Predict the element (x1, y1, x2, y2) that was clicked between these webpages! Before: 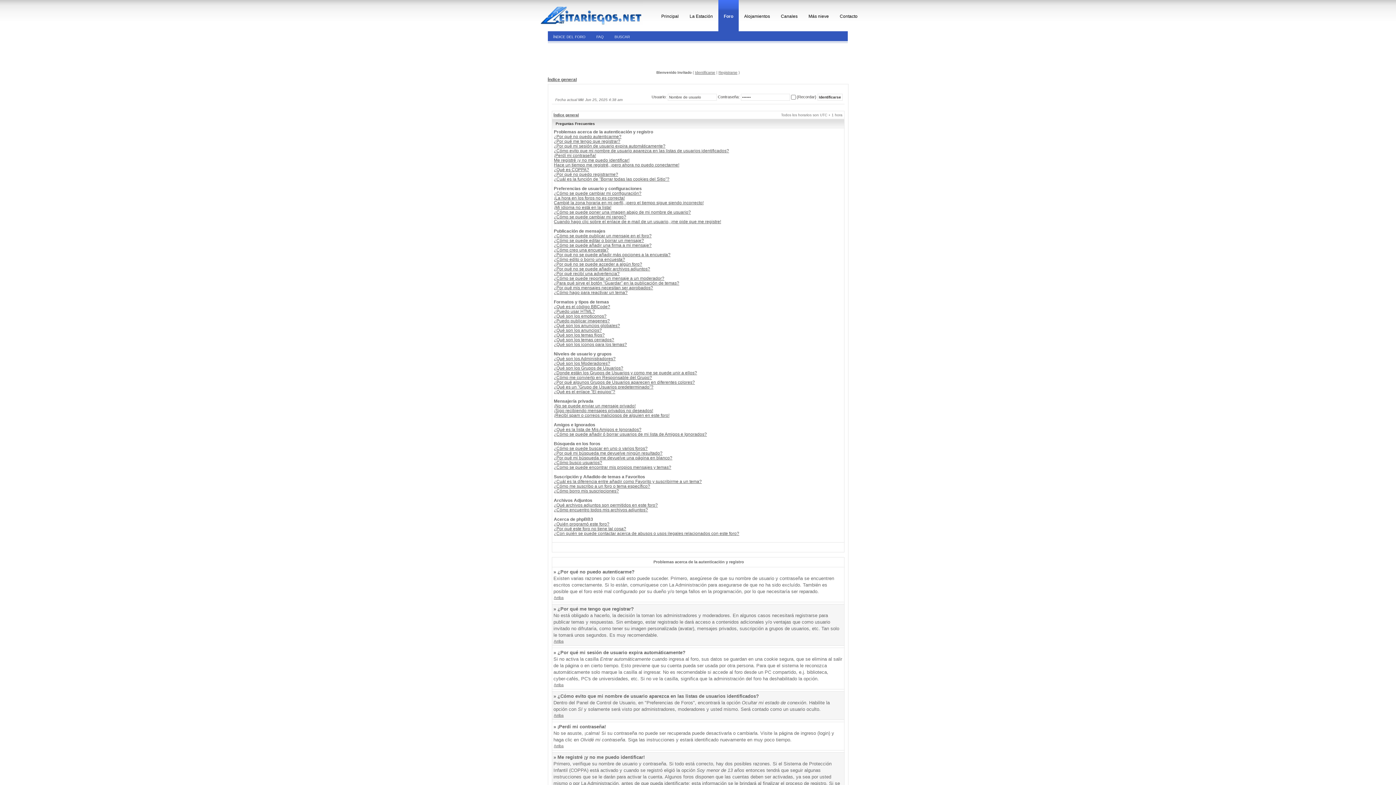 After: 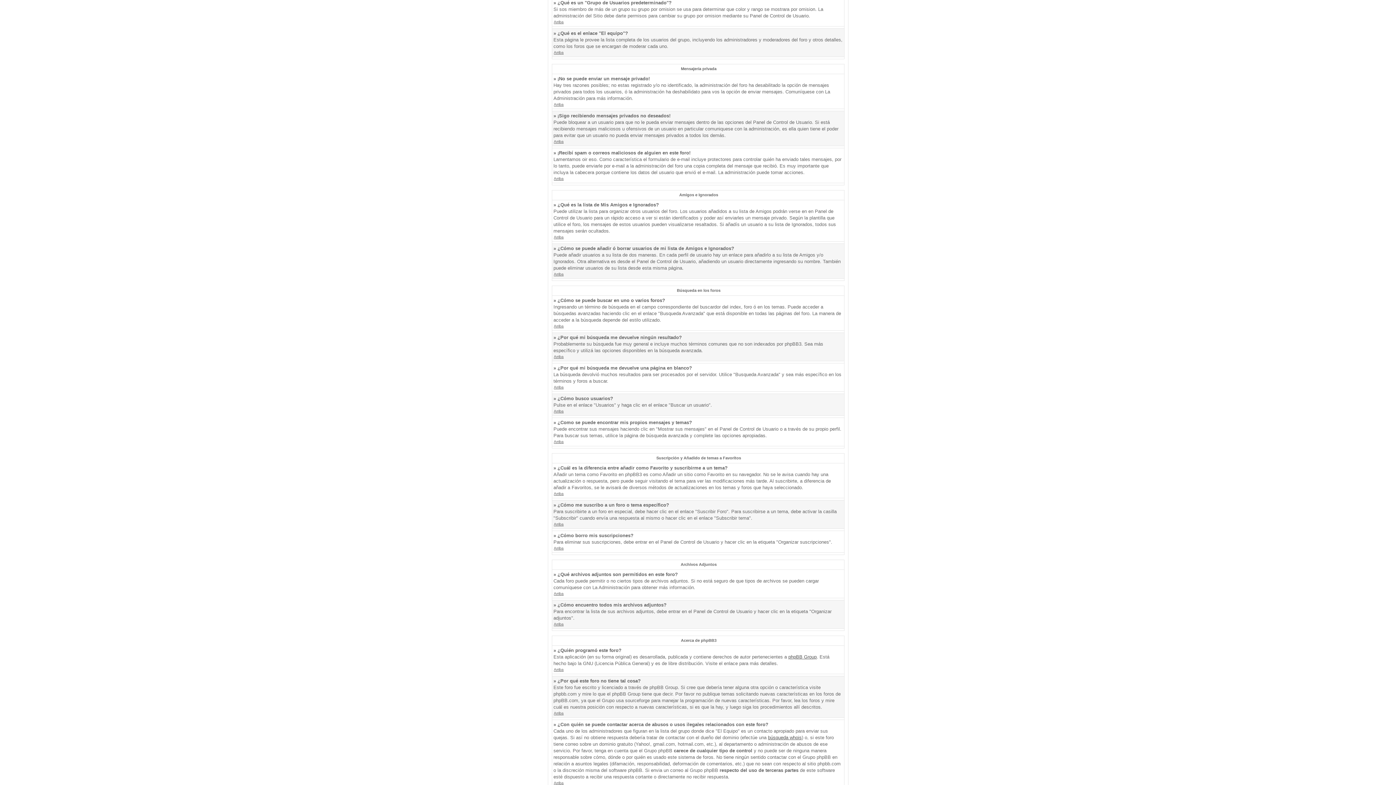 Action: label: ¿Qué es un "Grupo de Usuarios predeterminado"? bbox: (554, 384, 653, 389)